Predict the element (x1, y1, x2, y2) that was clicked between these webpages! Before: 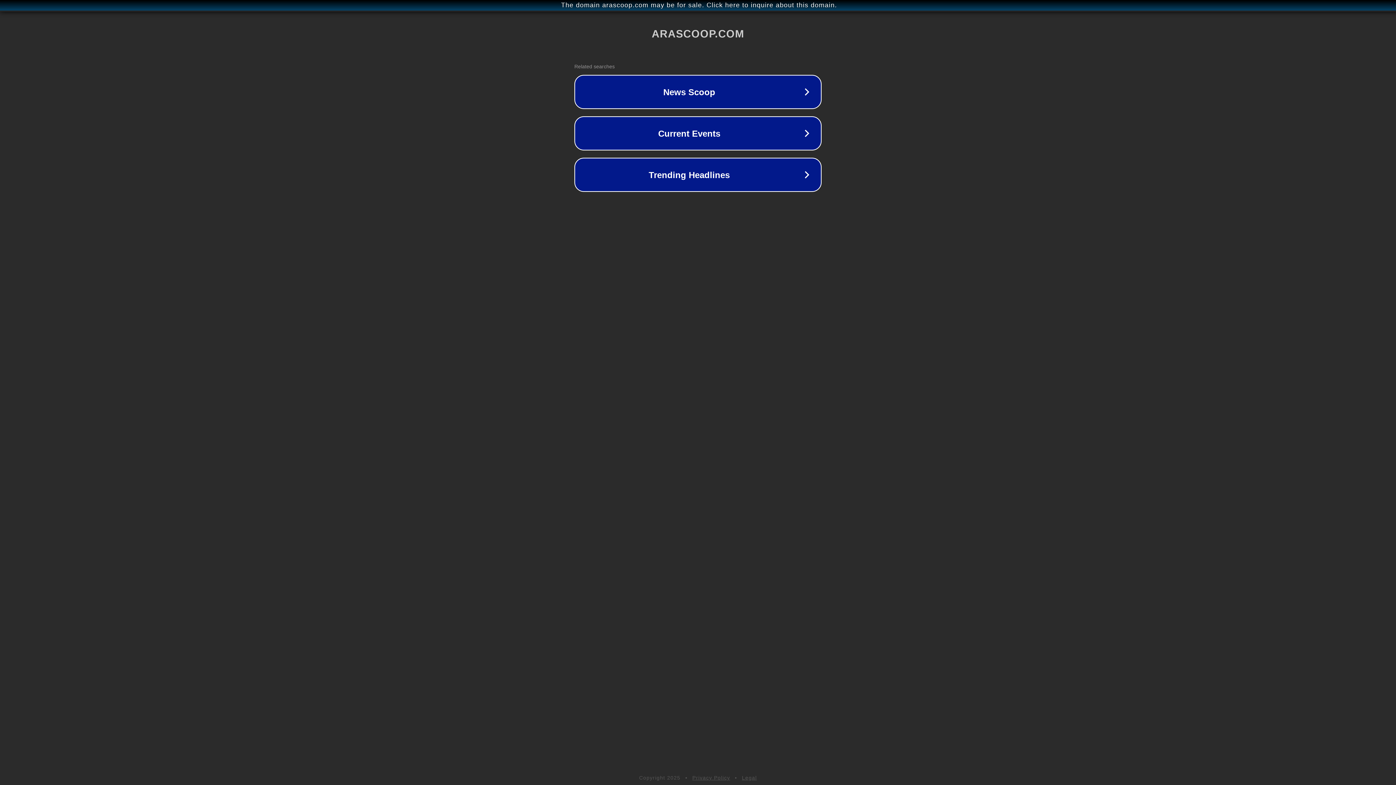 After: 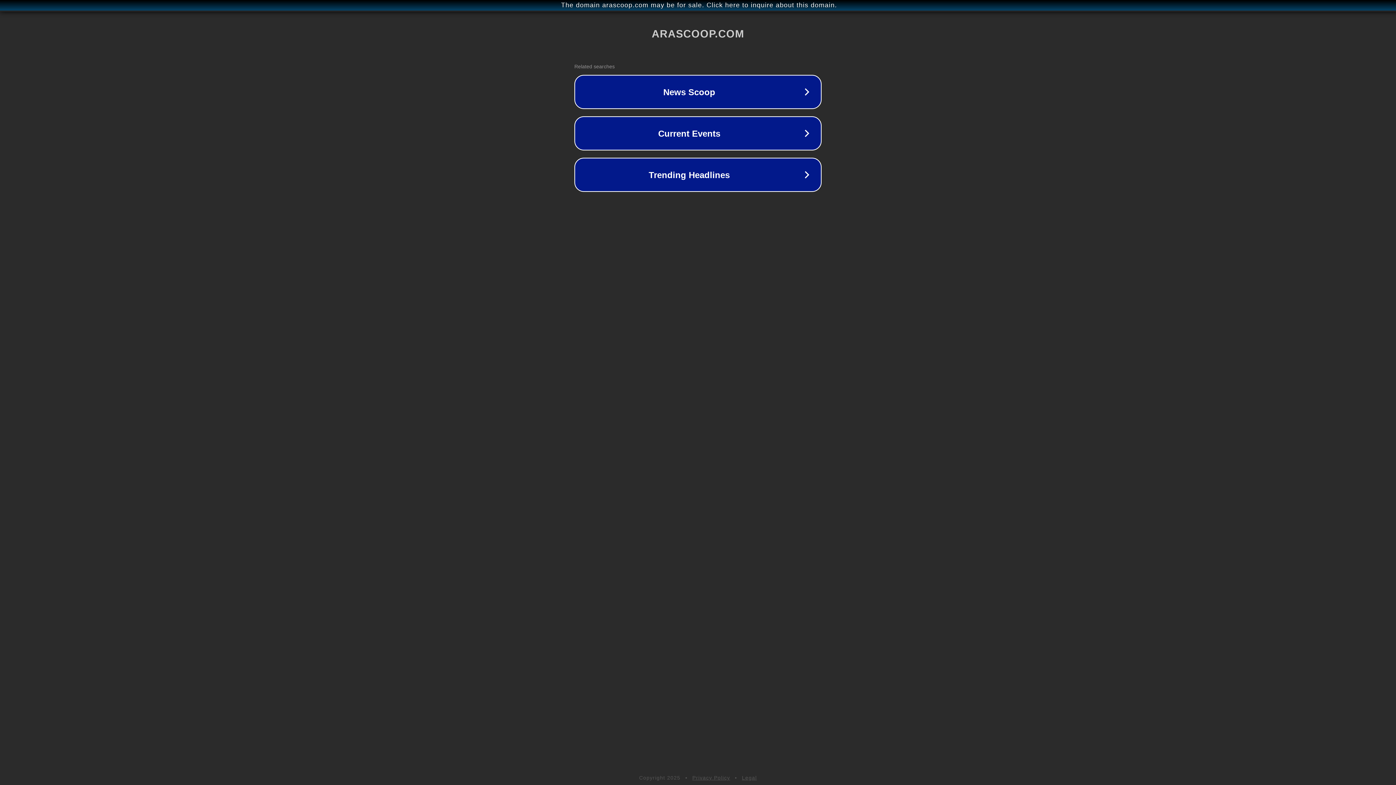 Action: bbox: (692, 775, 730, 781) label: Privacy Policy